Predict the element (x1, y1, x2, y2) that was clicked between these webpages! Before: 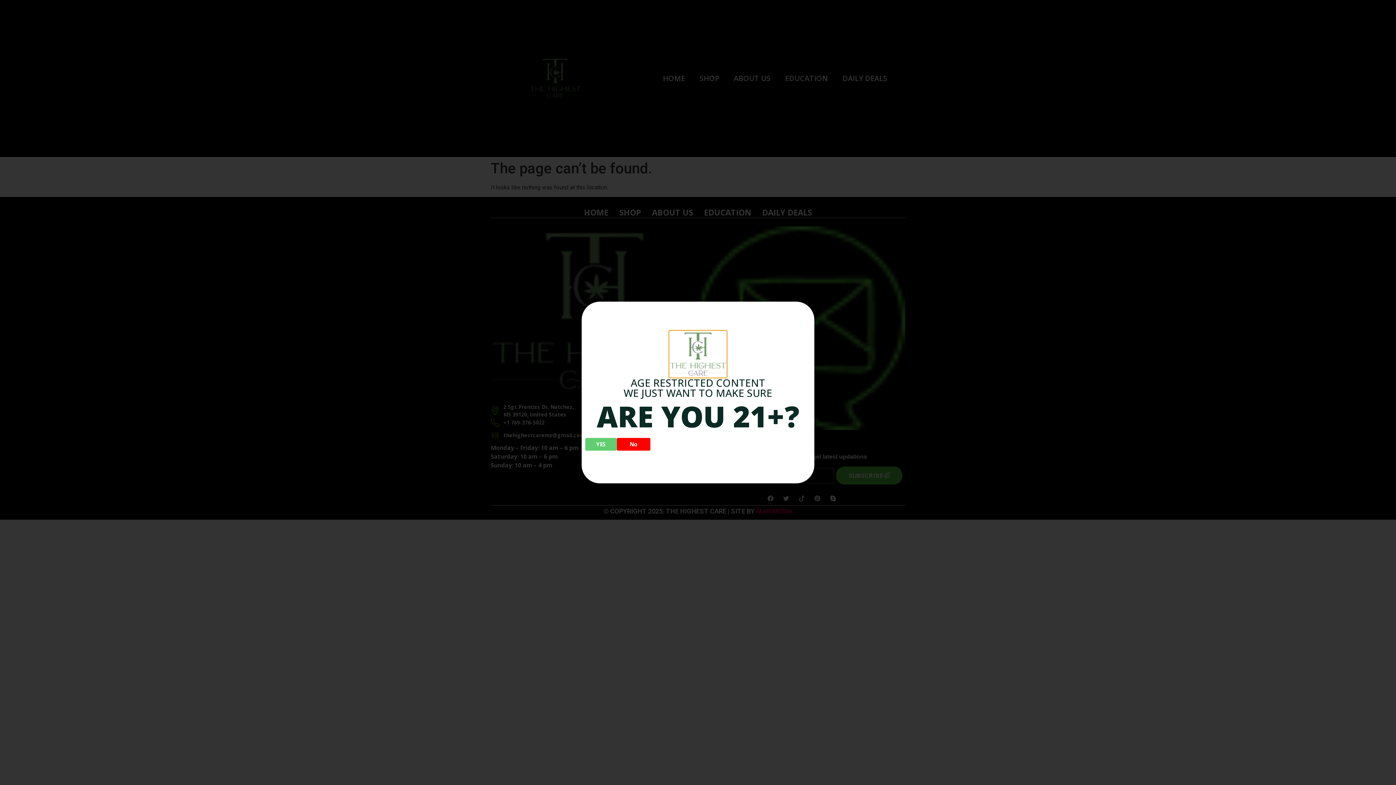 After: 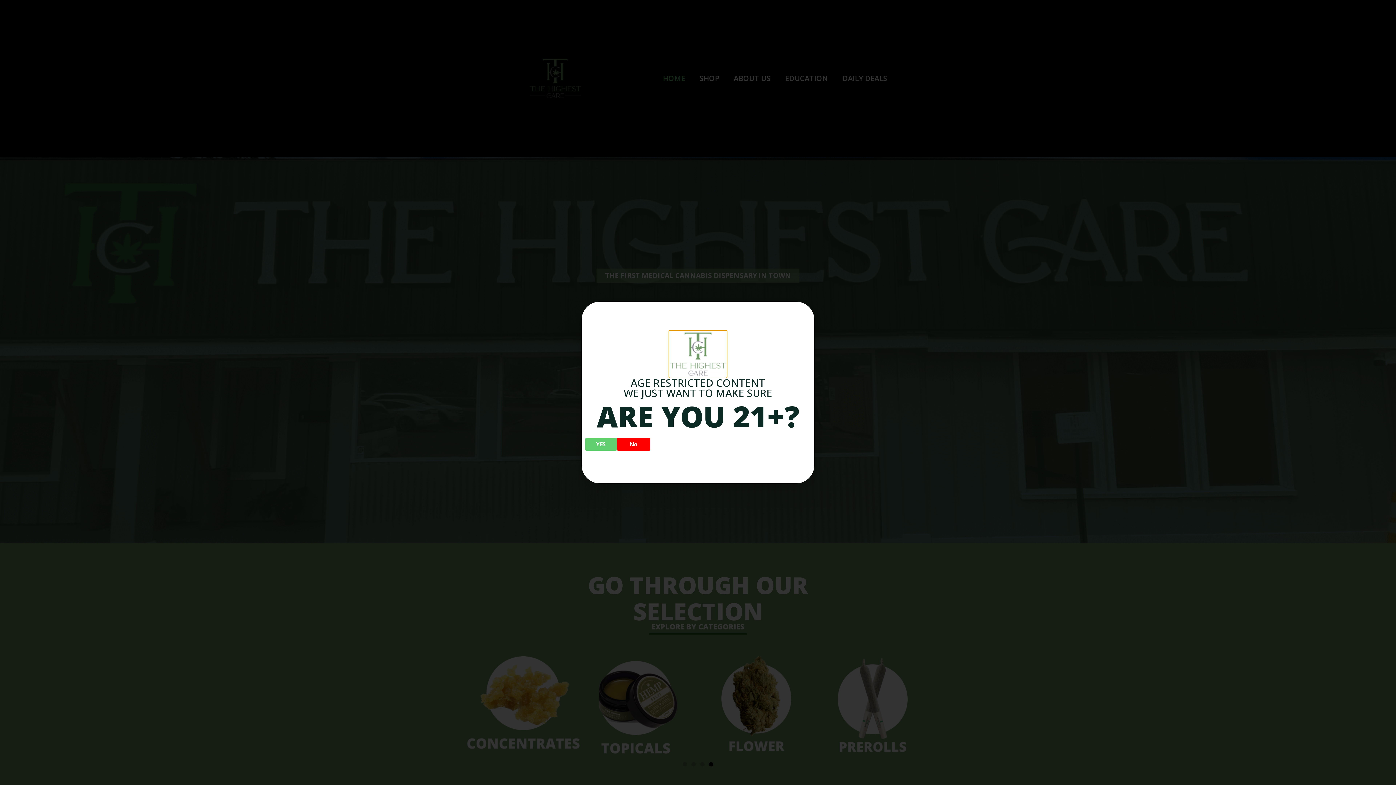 Action: bbox: (668, 330, 725, 377)